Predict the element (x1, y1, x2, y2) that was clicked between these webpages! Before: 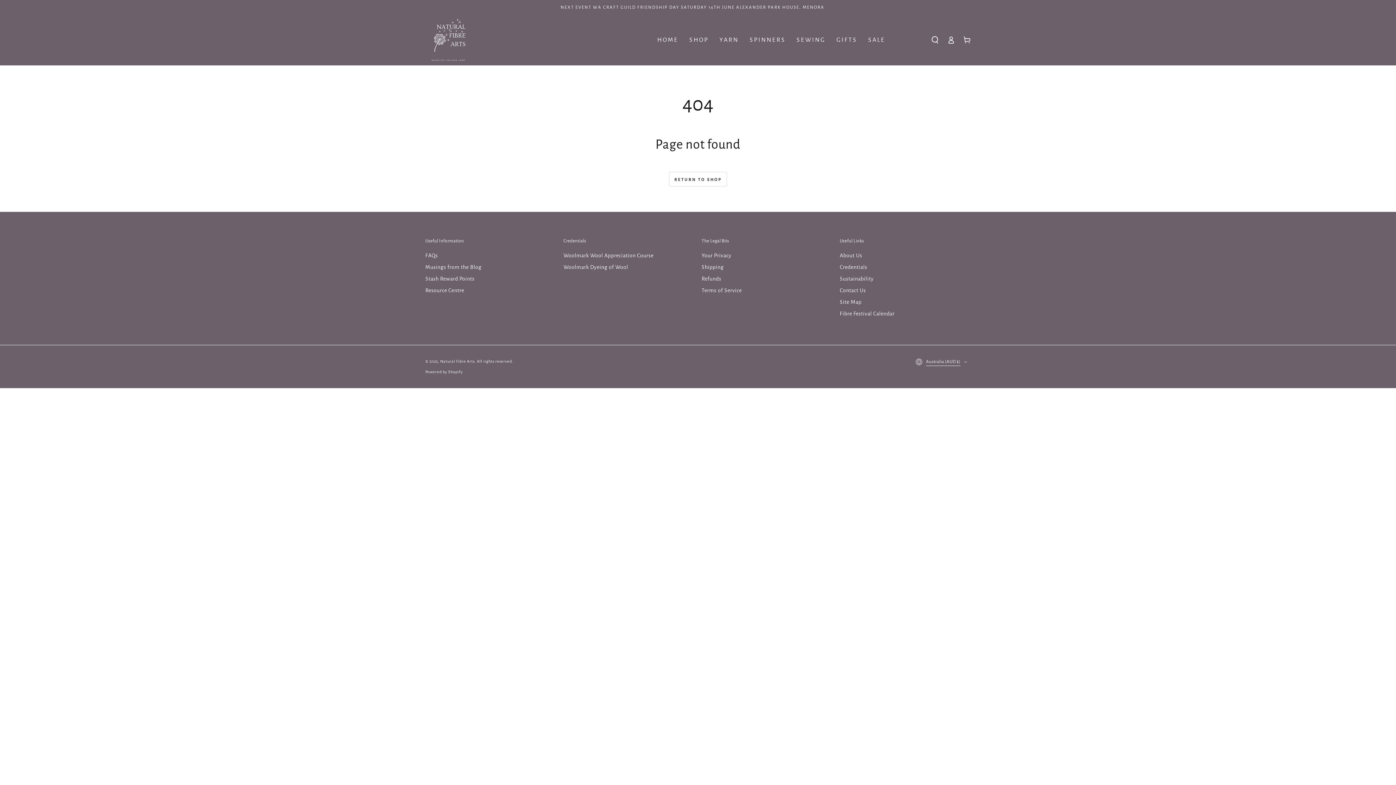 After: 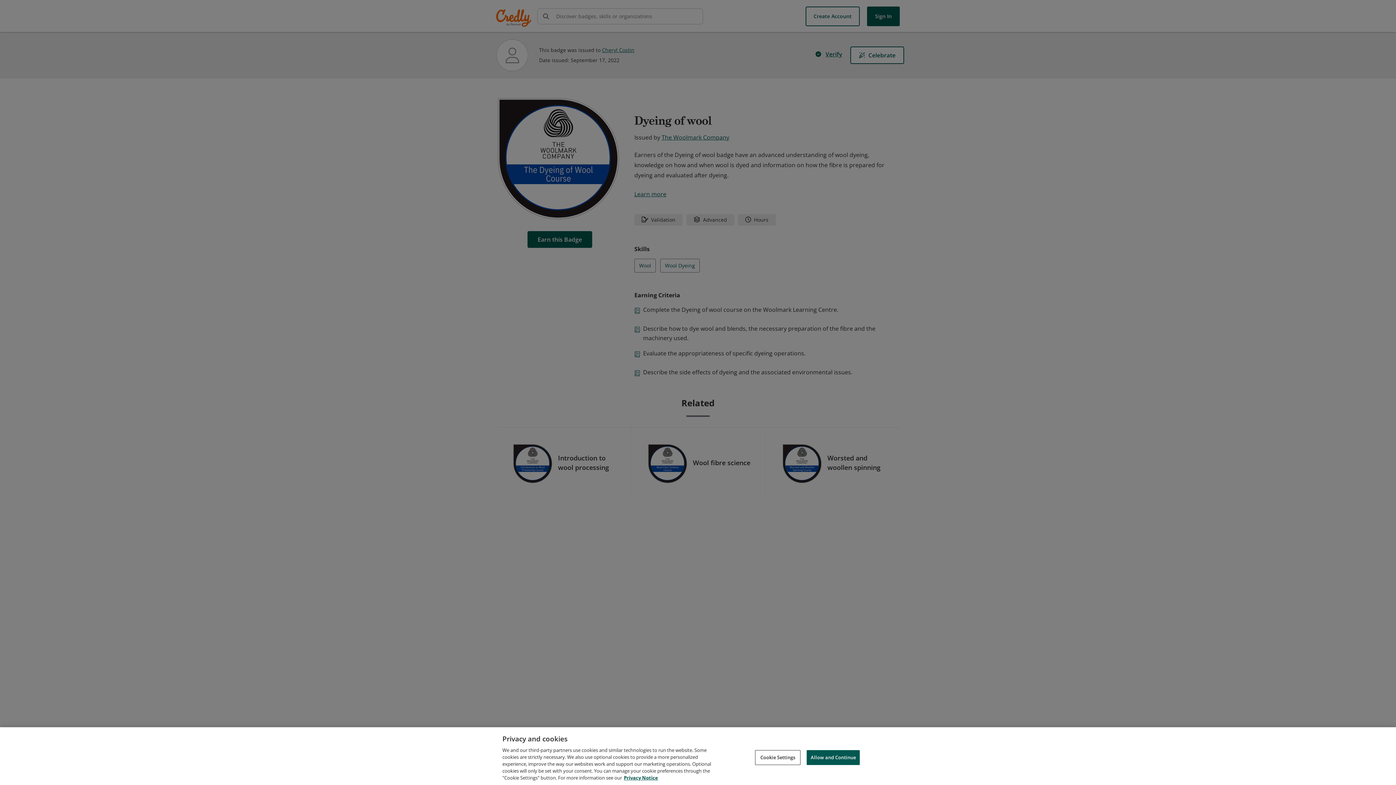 Action: label: Woolmark Dyeing of Wool bbox: (563, 264, 628, 270)